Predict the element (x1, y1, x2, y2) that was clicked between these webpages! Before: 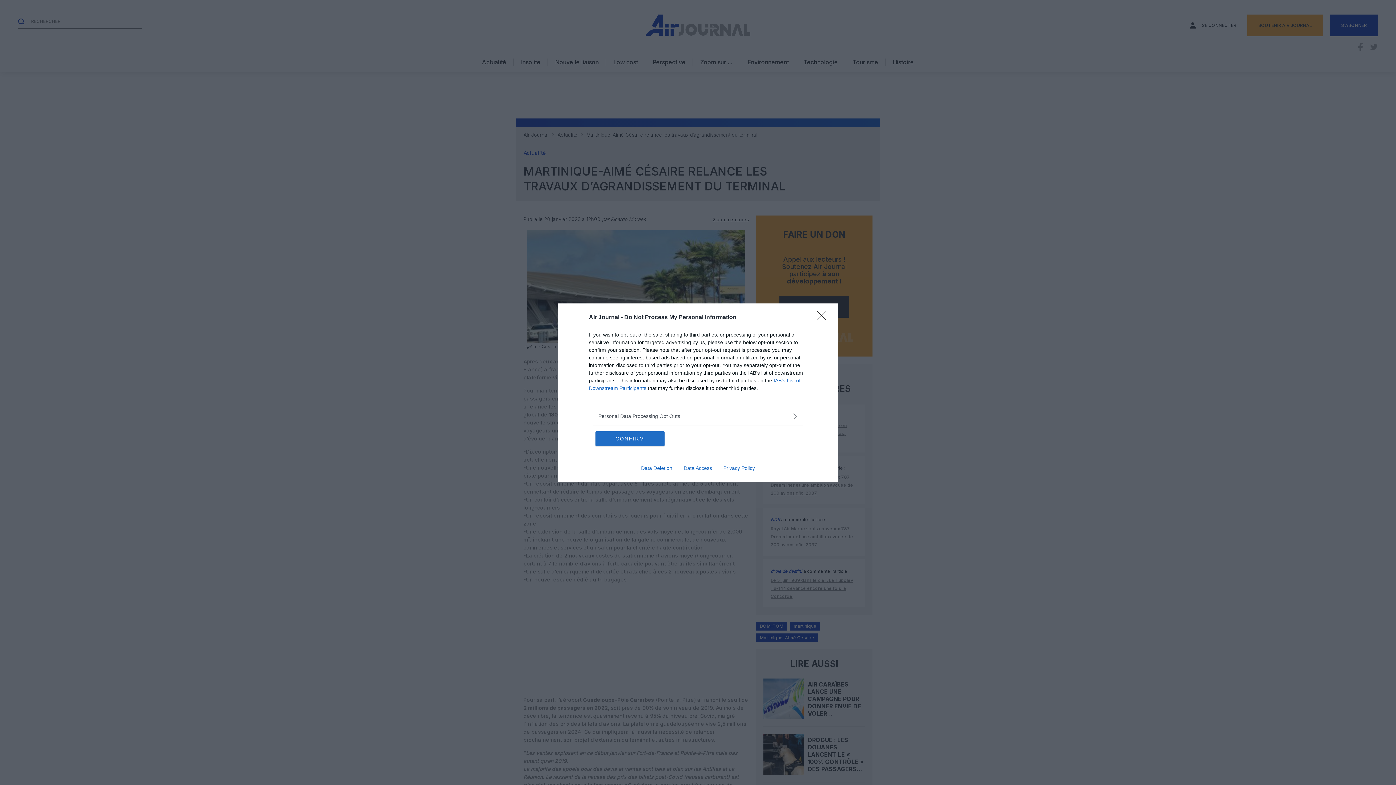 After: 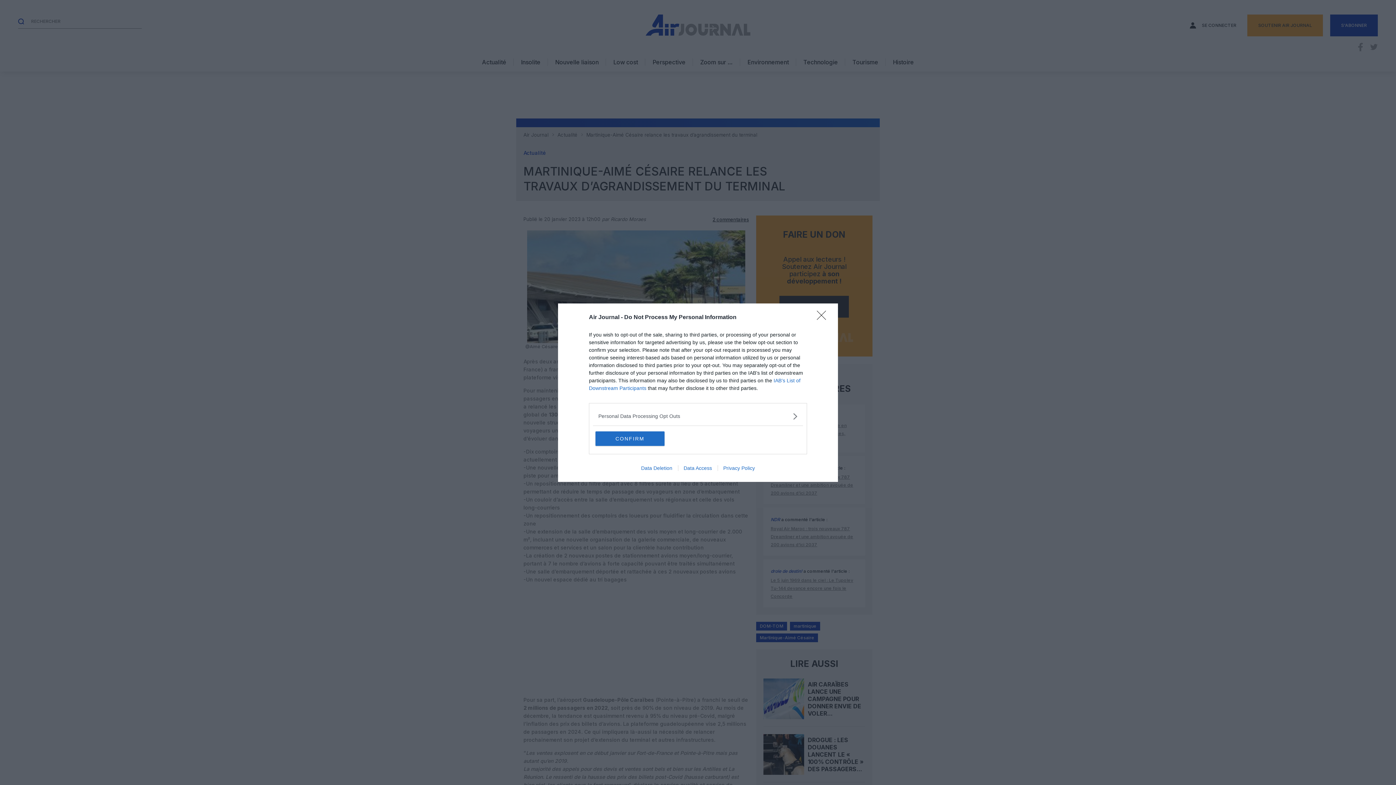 Action: bbox: (717, 465, 760, 471) label: Privacy Policy